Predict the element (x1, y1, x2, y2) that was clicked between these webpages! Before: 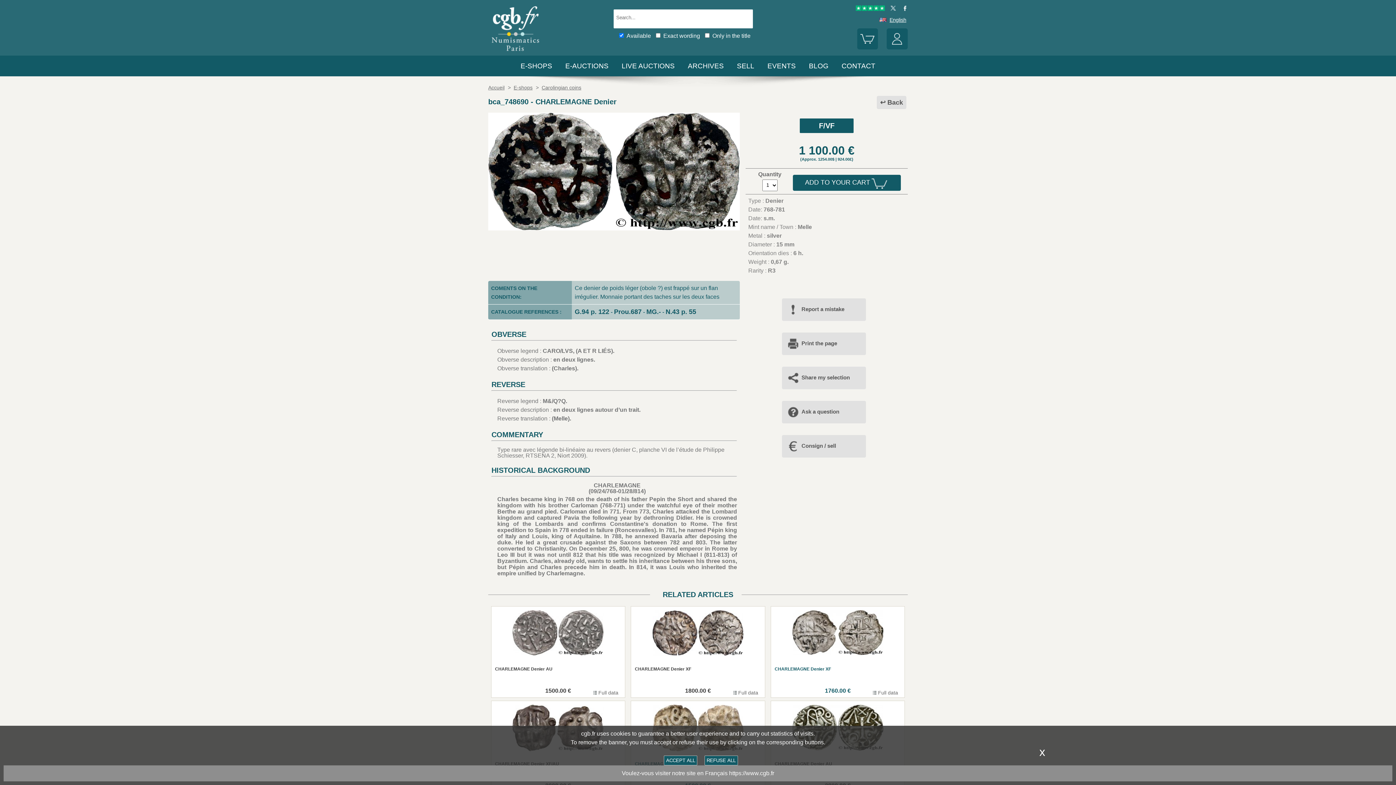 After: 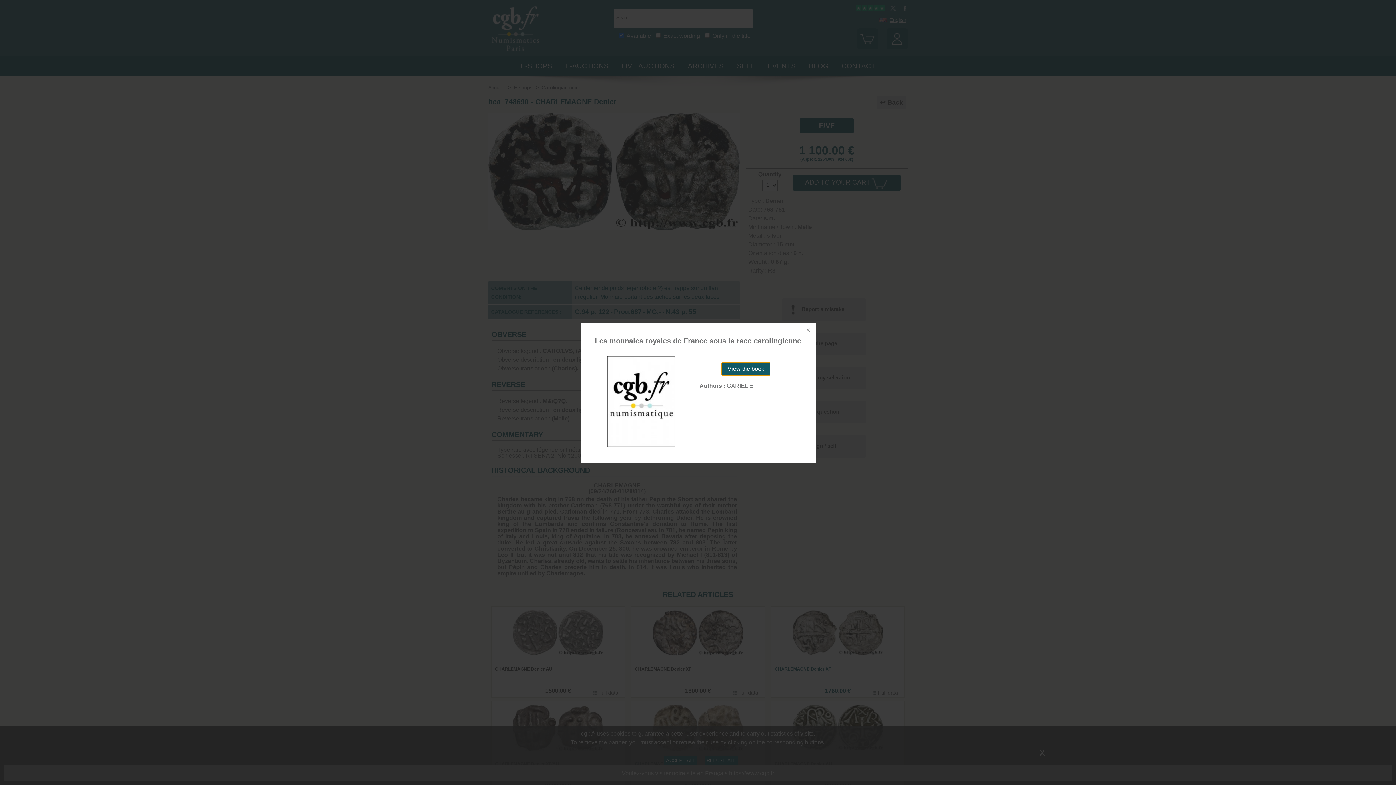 Action: bbox: (574, 307, 609, 316) label: G.94 p. 122